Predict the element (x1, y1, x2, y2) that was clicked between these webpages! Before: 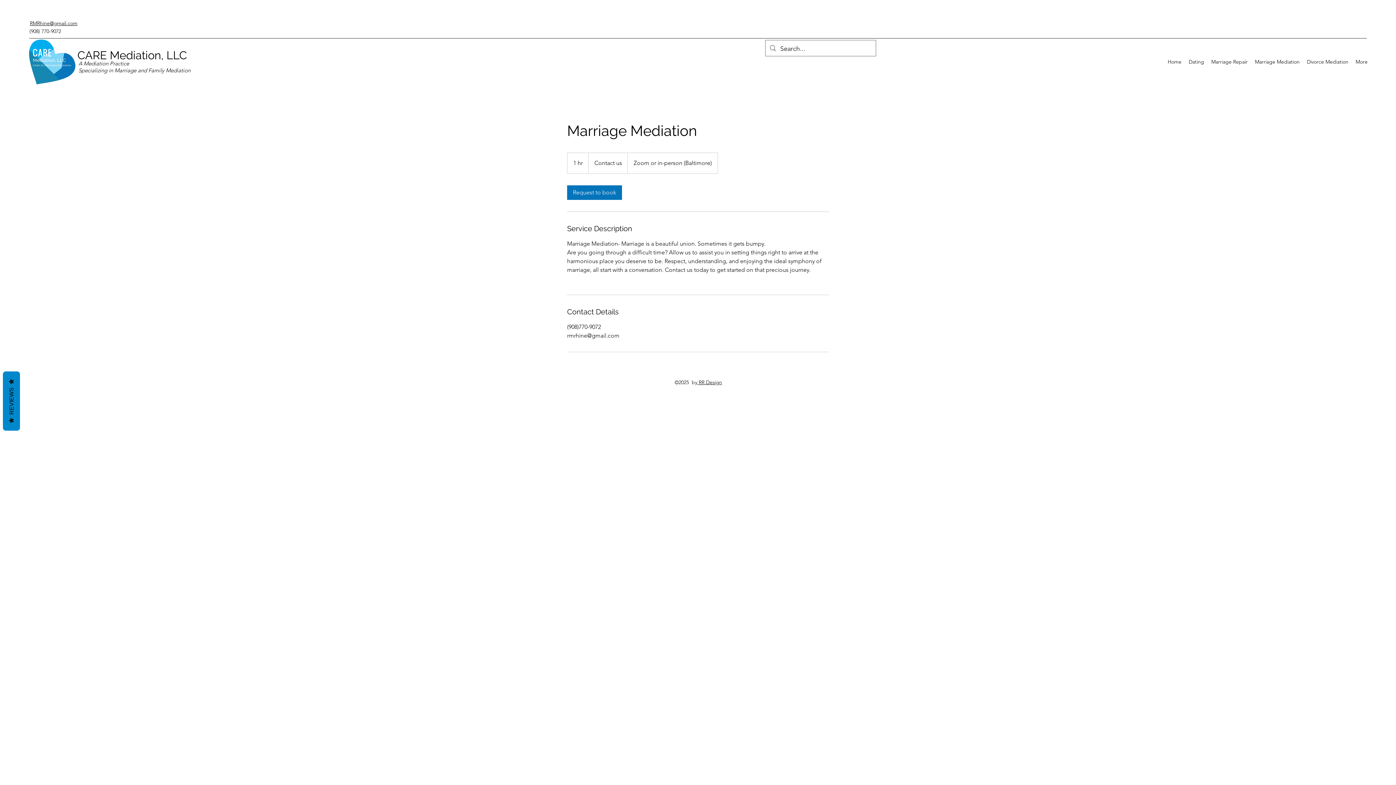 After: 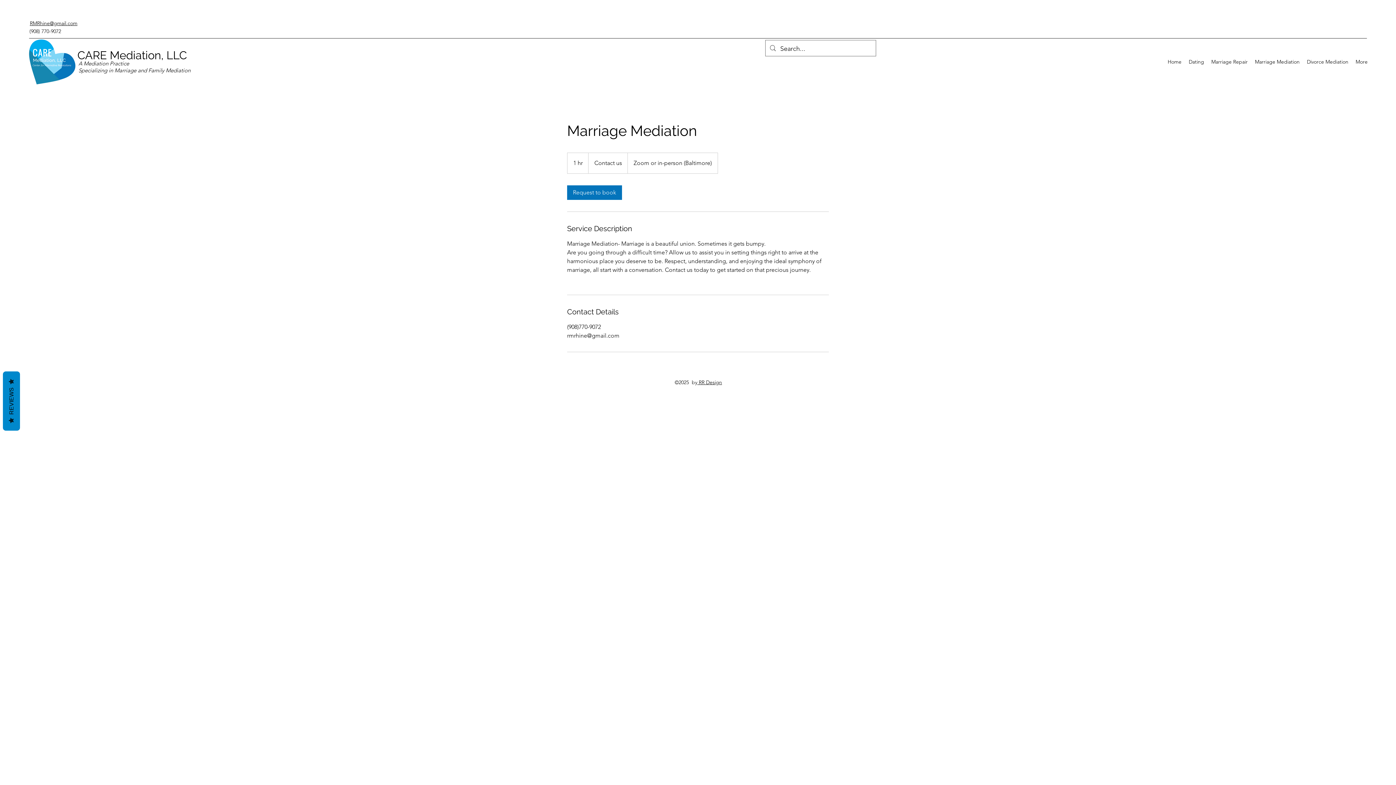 Action: bbox: (29, 20, 77, 26) label: RMRhine@gmail.com